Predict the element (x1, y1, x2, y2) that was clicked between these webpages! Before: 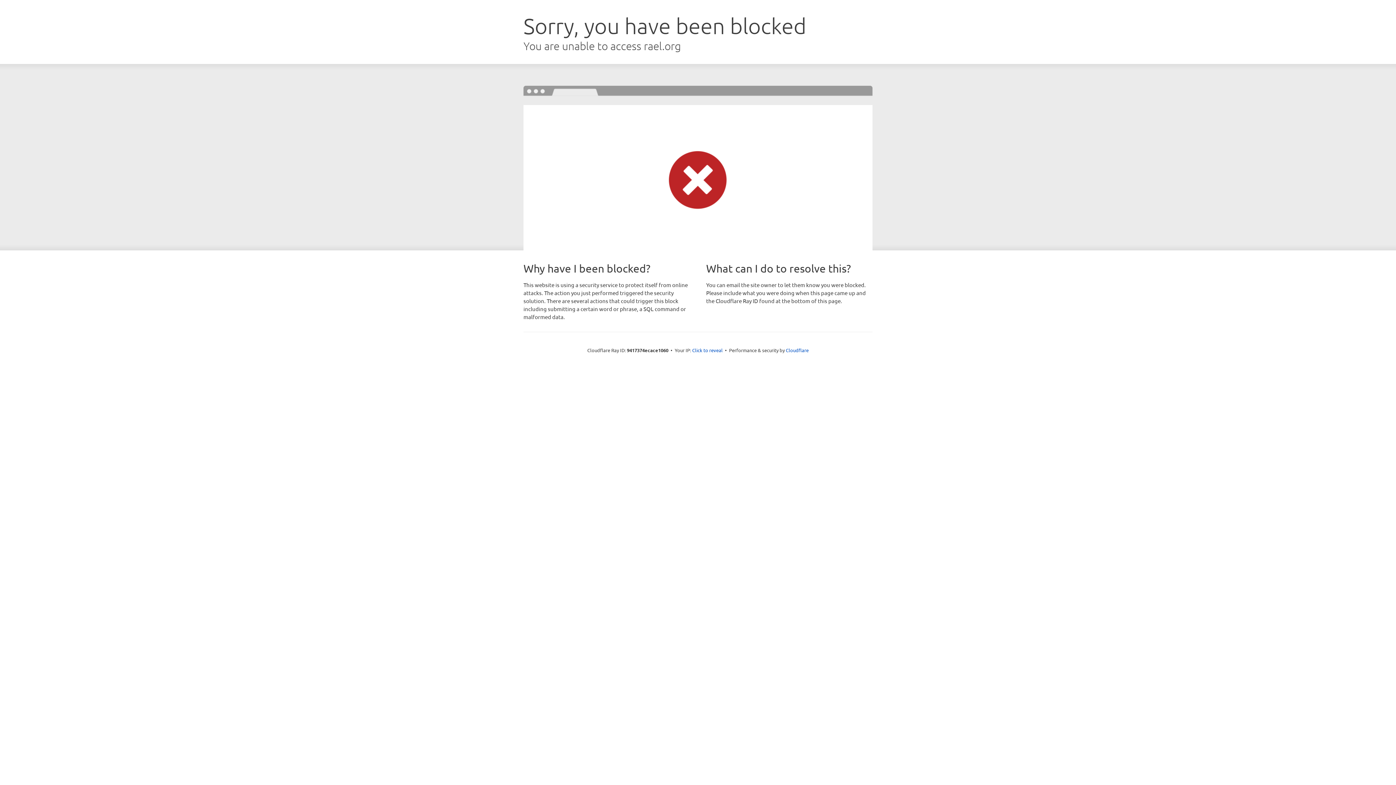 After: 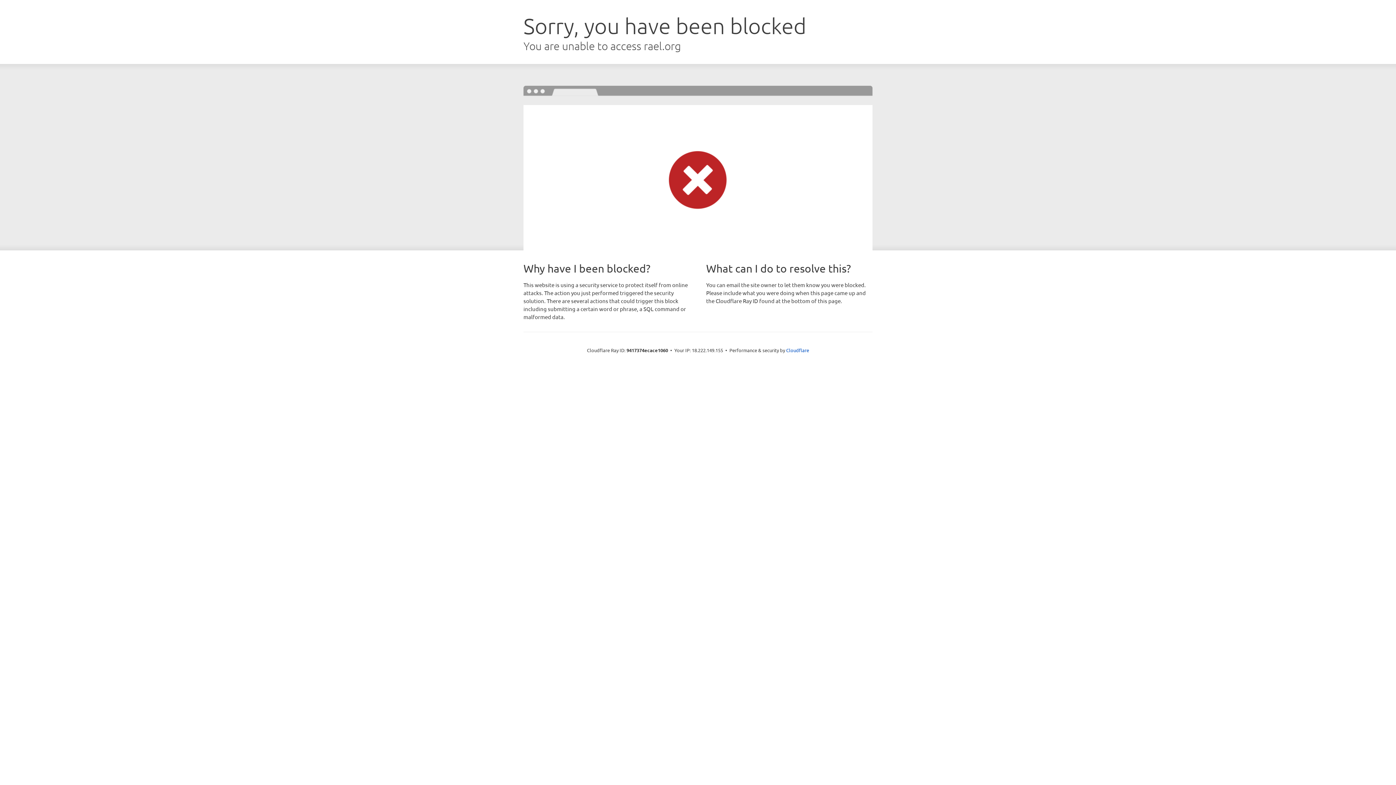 Action: bbox: (692, 346, 722, 353) label: Click to reveal